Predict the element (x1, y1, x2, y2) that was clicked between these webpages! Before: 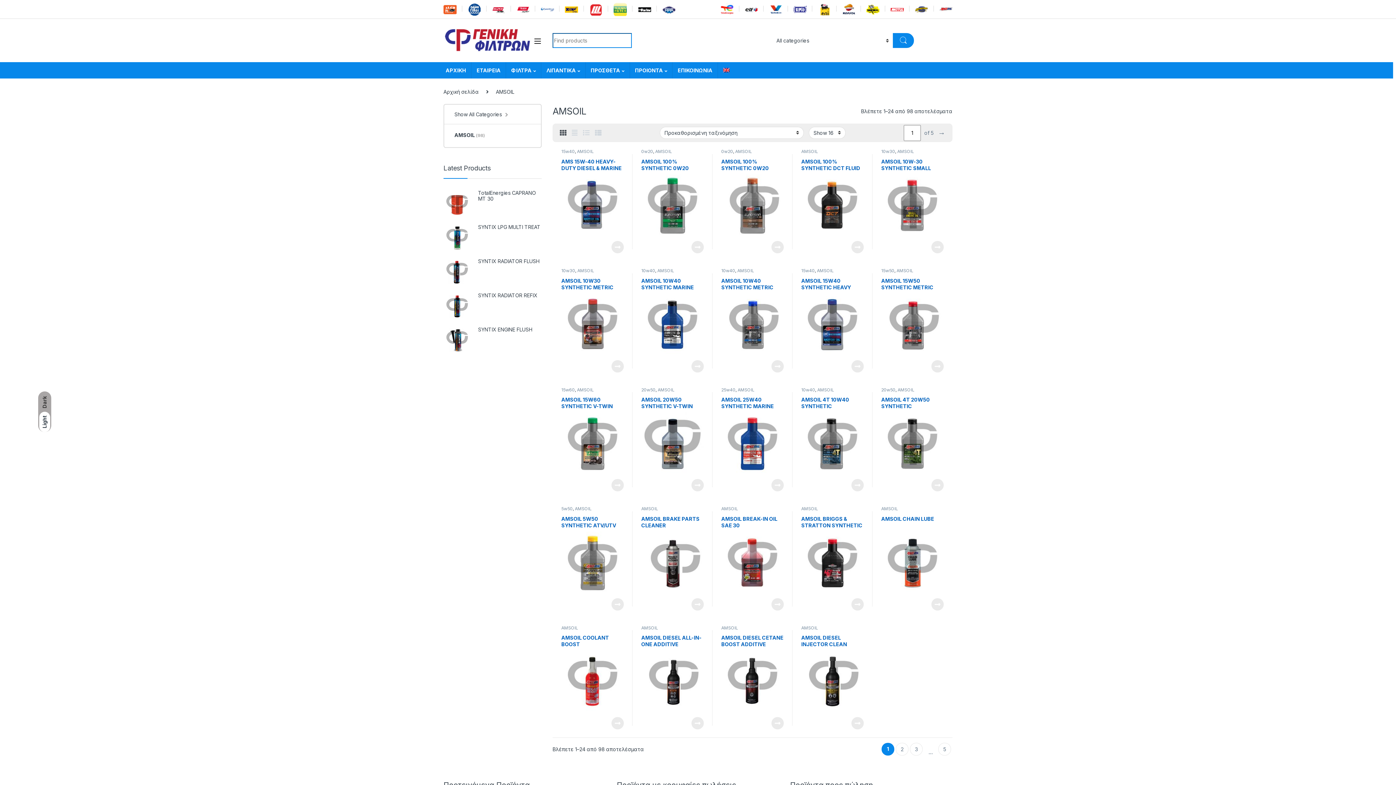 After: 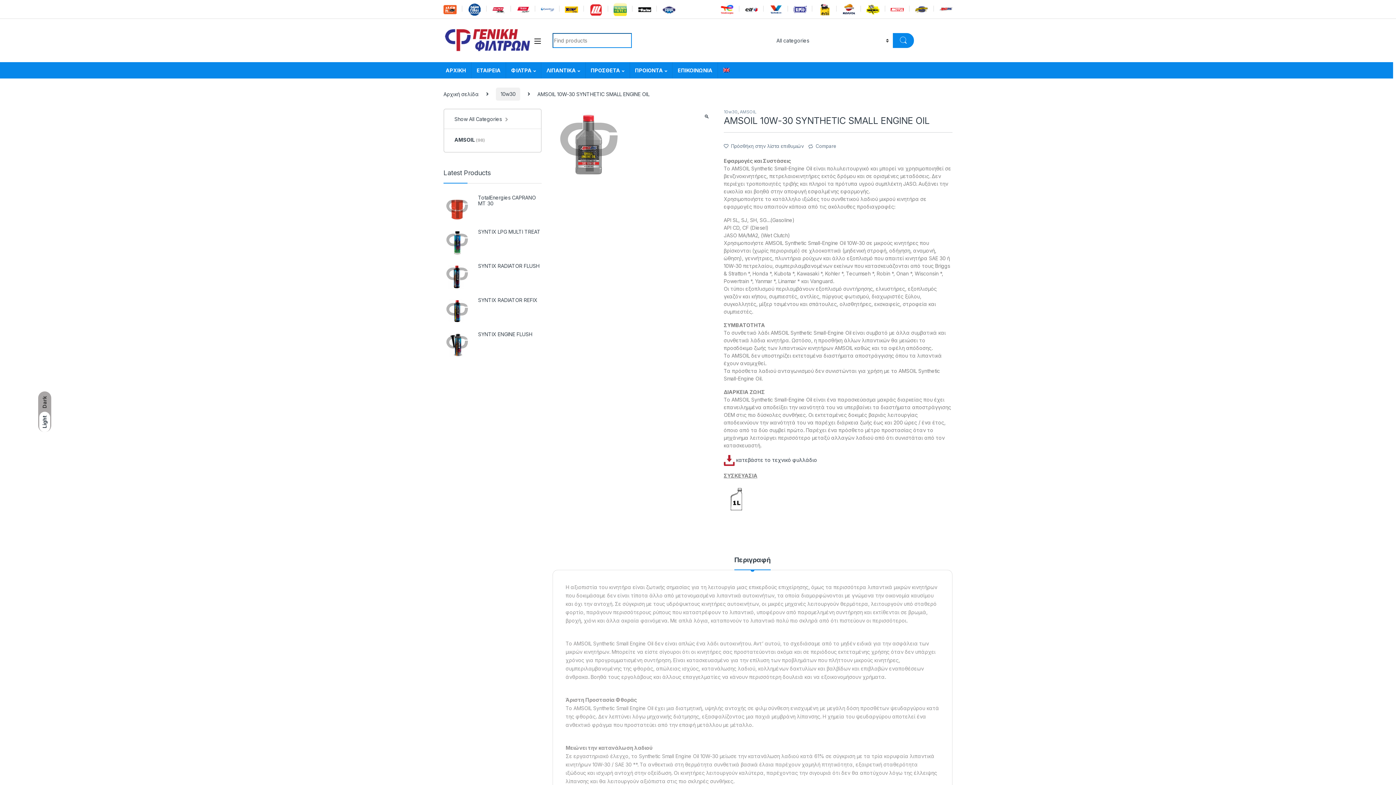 Action: bbox: (881, 158, 944, 237) label: AMSOIL 10W-30 SYNTHETIC SMALL ENGINE OIL